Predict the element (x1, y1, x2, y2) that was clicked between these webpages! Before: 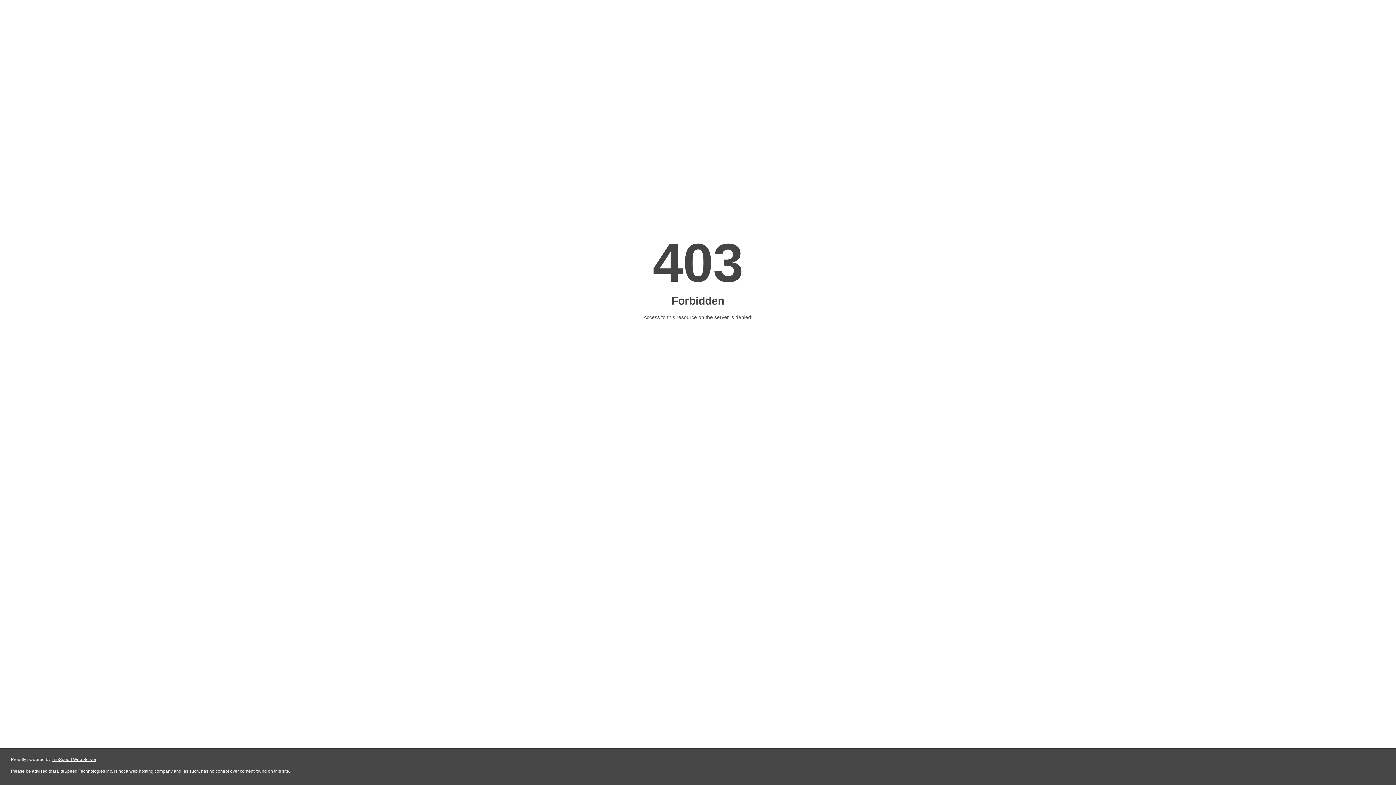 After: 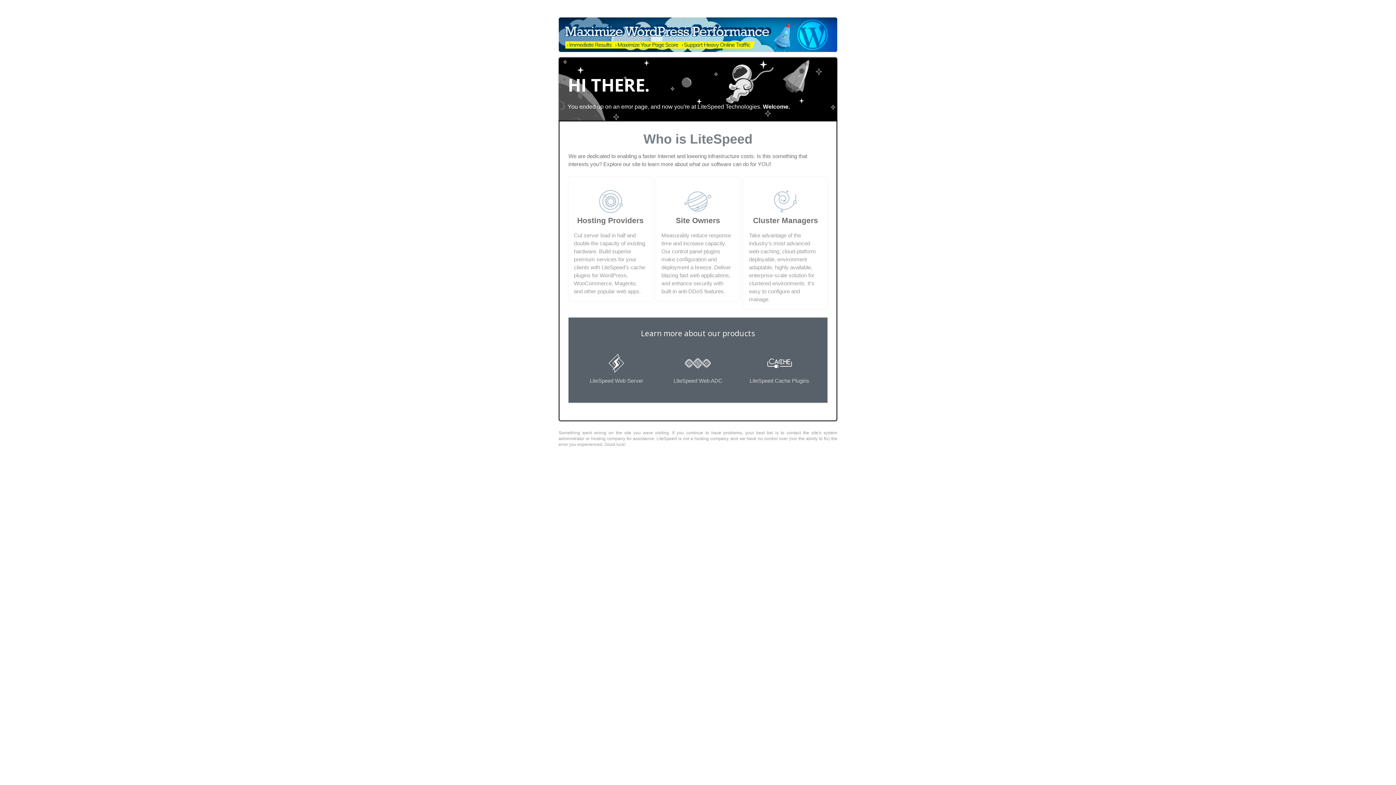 Action: bbox: (51, 757, 96, 762) label: LiteSpeed Web Server